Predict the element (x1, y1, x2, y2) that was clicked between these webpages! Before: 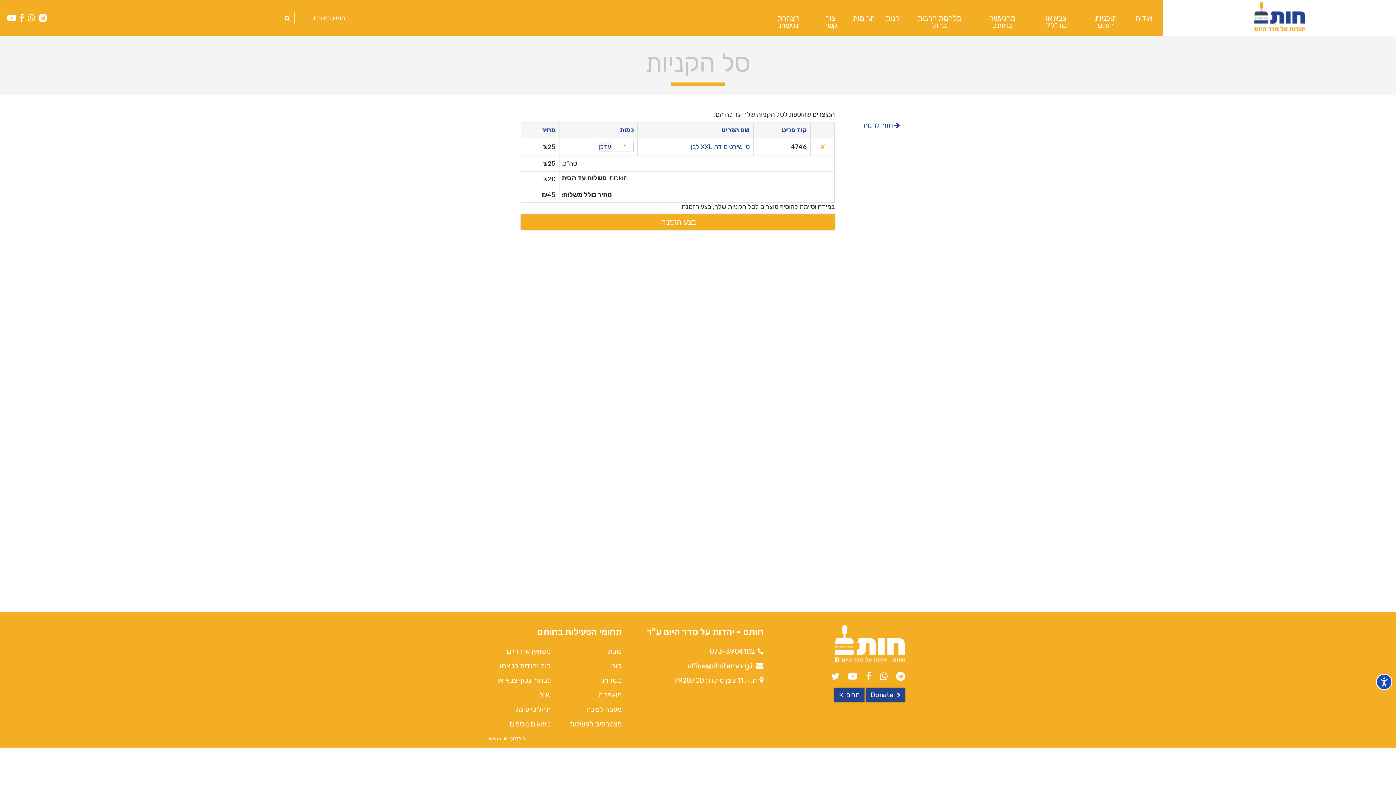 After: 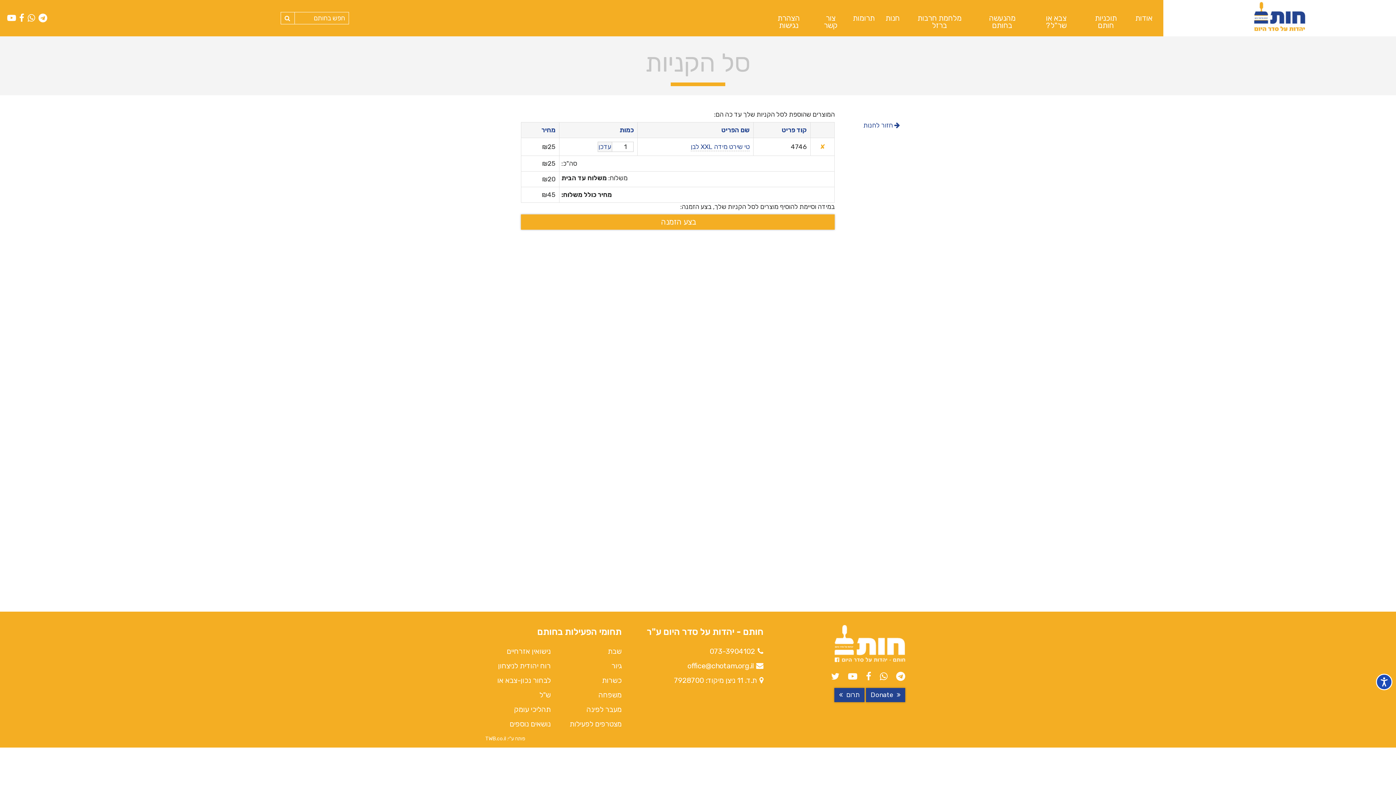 Action: bbox: (841, 673, 857, 681)